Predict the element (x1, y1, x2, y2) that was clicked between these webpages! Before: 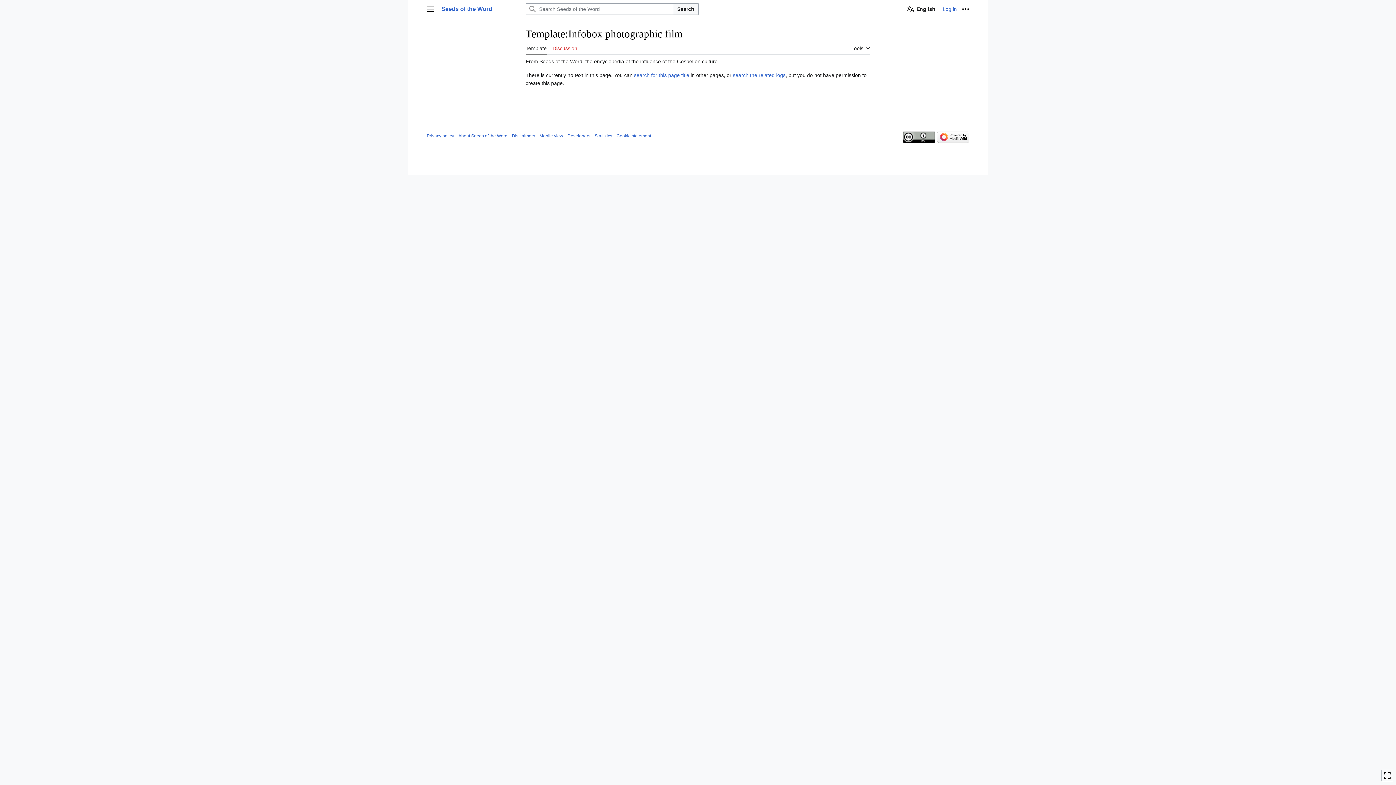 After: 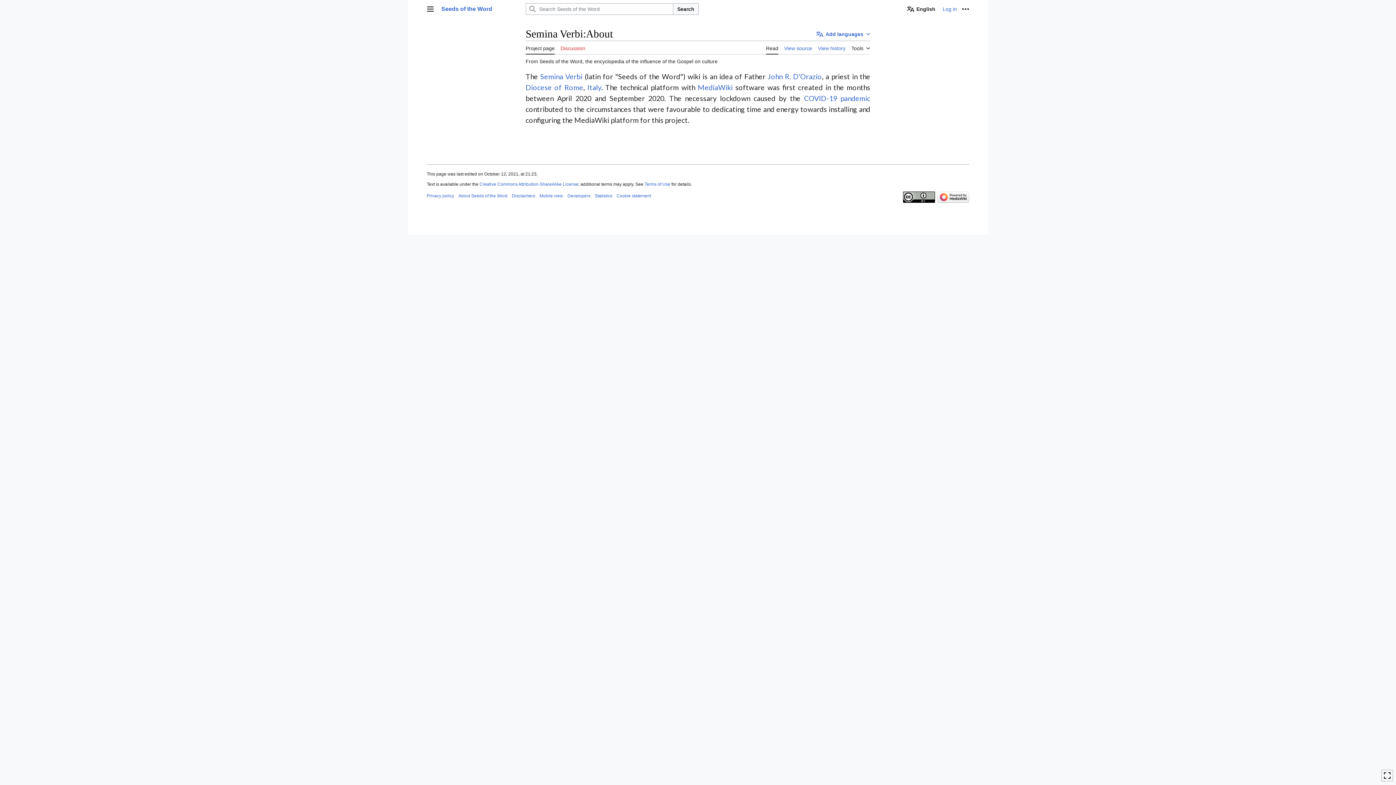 Action: bbox: (458, 133, 507, 138) label: About Seeds of the Word